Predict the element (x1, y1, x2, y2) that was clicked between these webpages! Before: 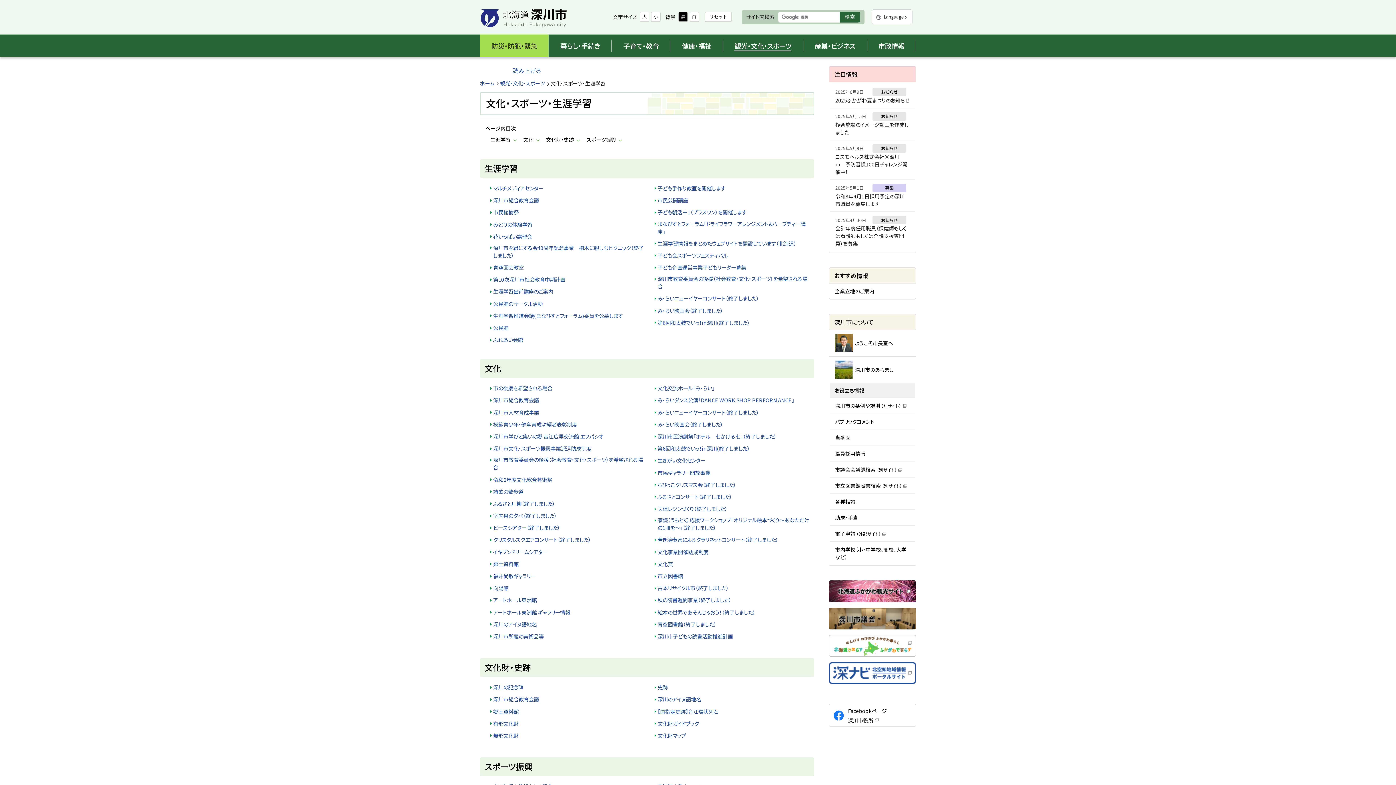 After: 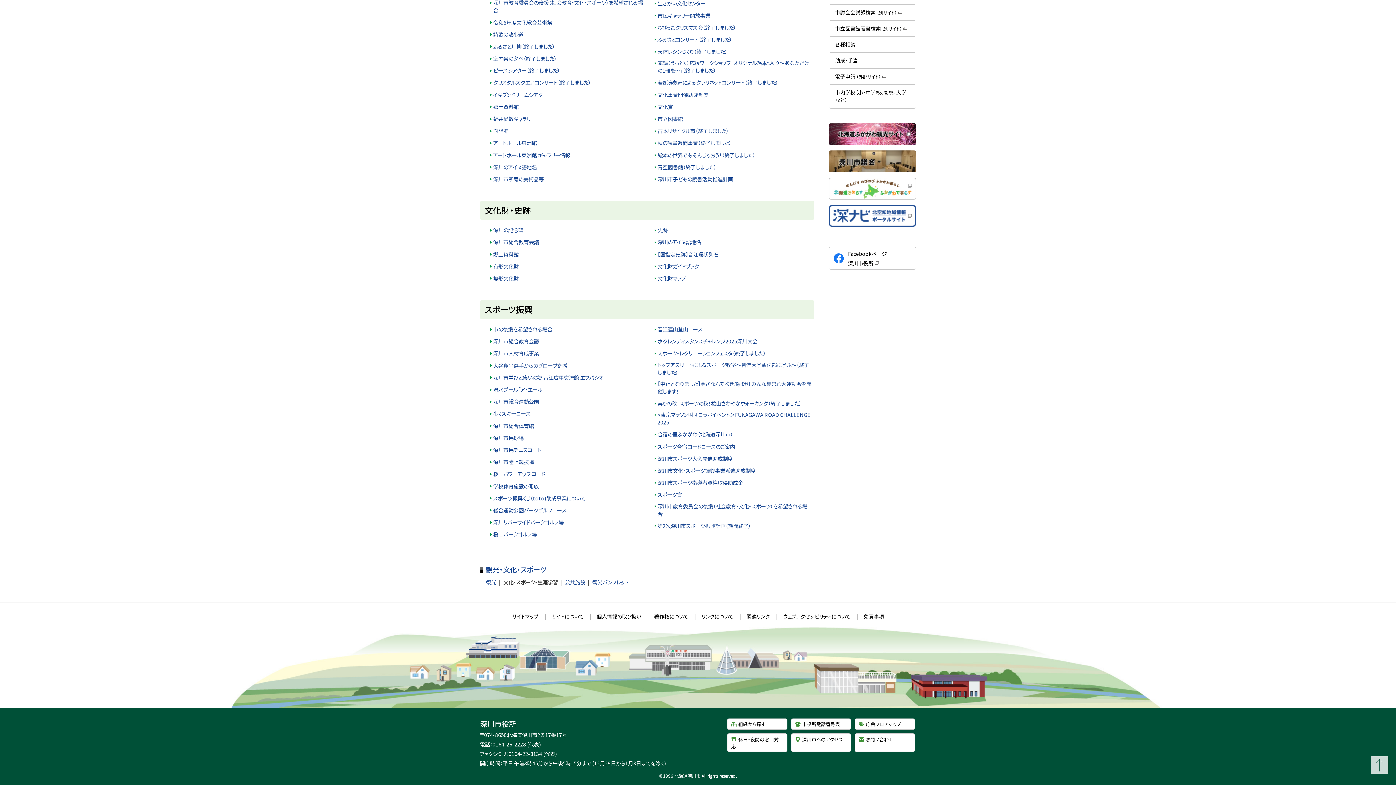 Action: bbox: (546, 136, 580, 143) label: 文化財・史跡